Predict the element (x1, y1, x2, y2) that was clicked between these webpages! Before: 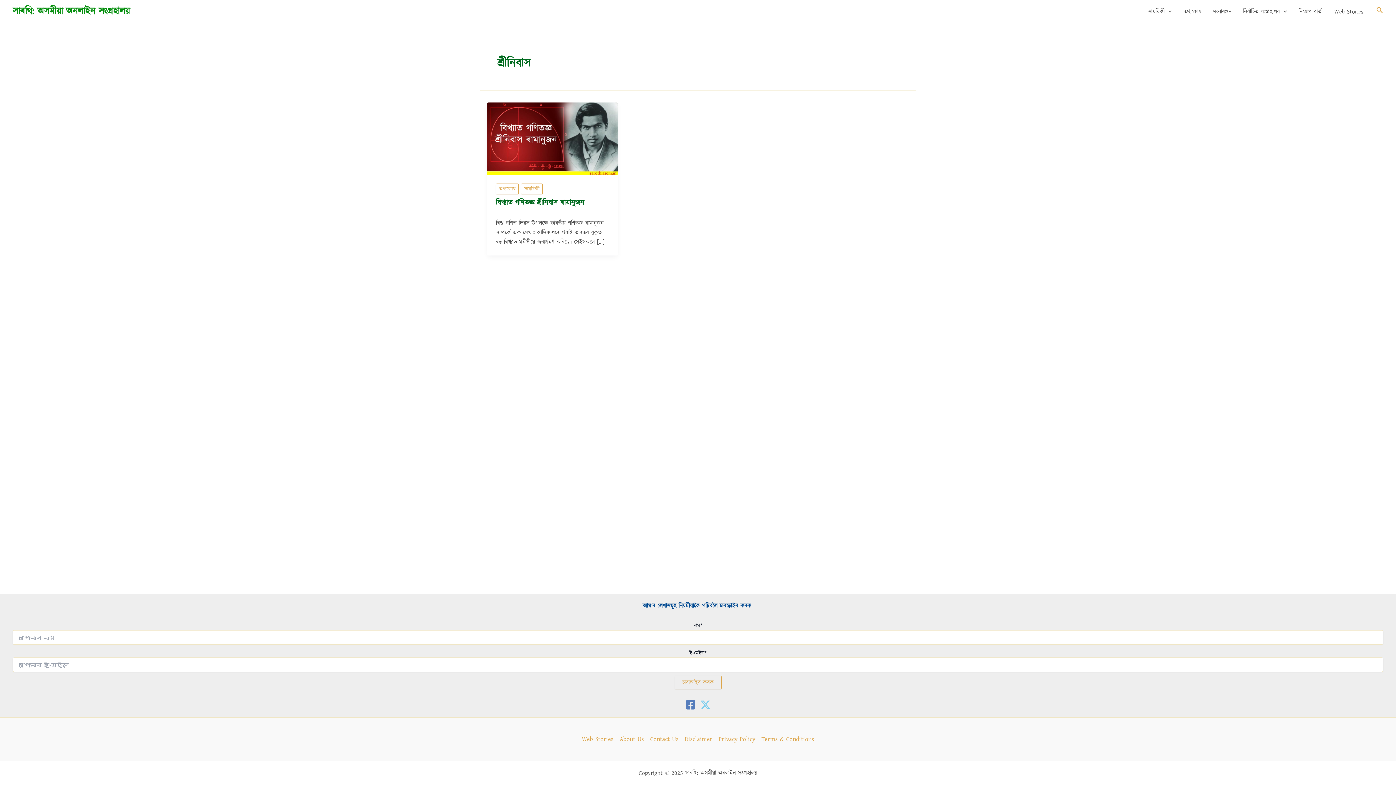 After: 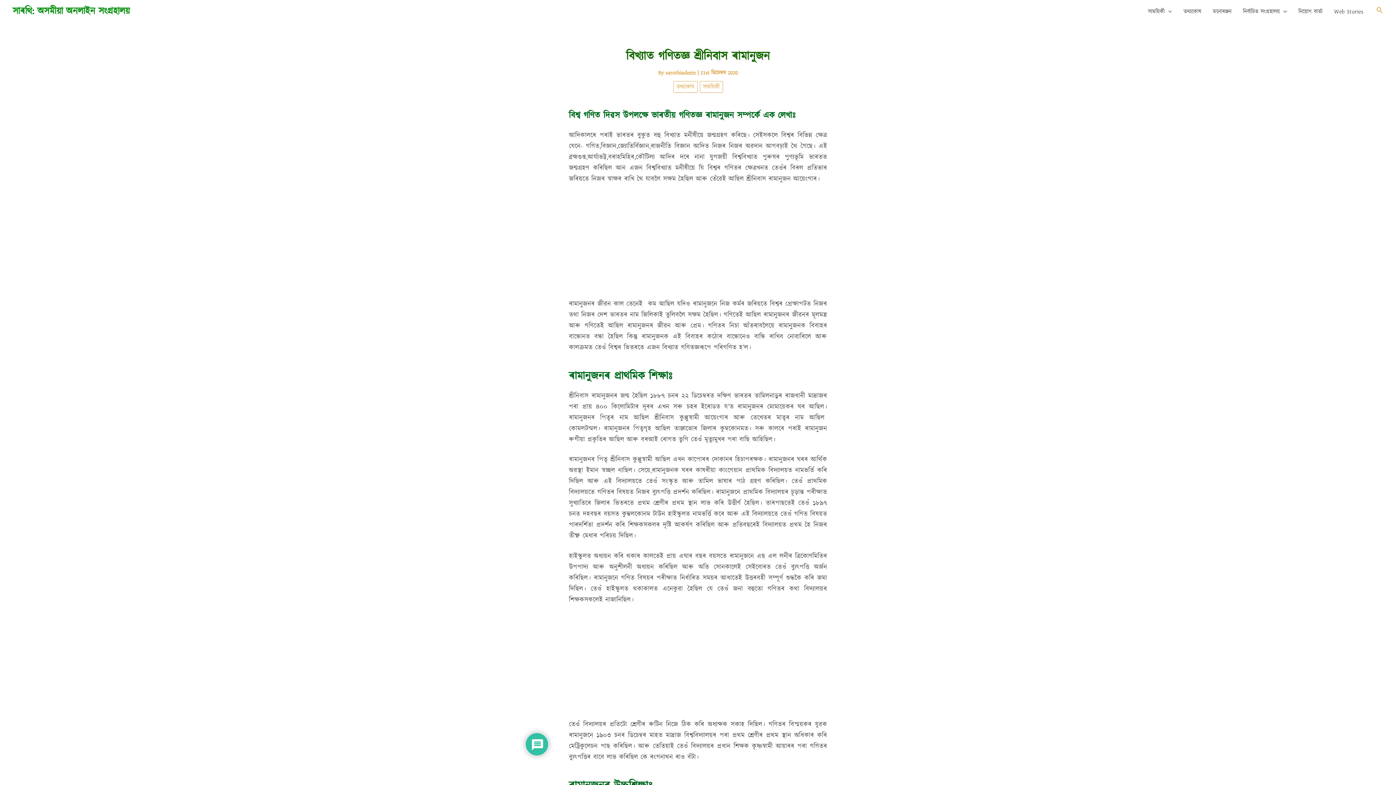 Action: label: বিখ্যাত গণিতজ্ঞ শ্ৰীনিবাস ৰামানুজন bbox: (496, 197, 584, 207)